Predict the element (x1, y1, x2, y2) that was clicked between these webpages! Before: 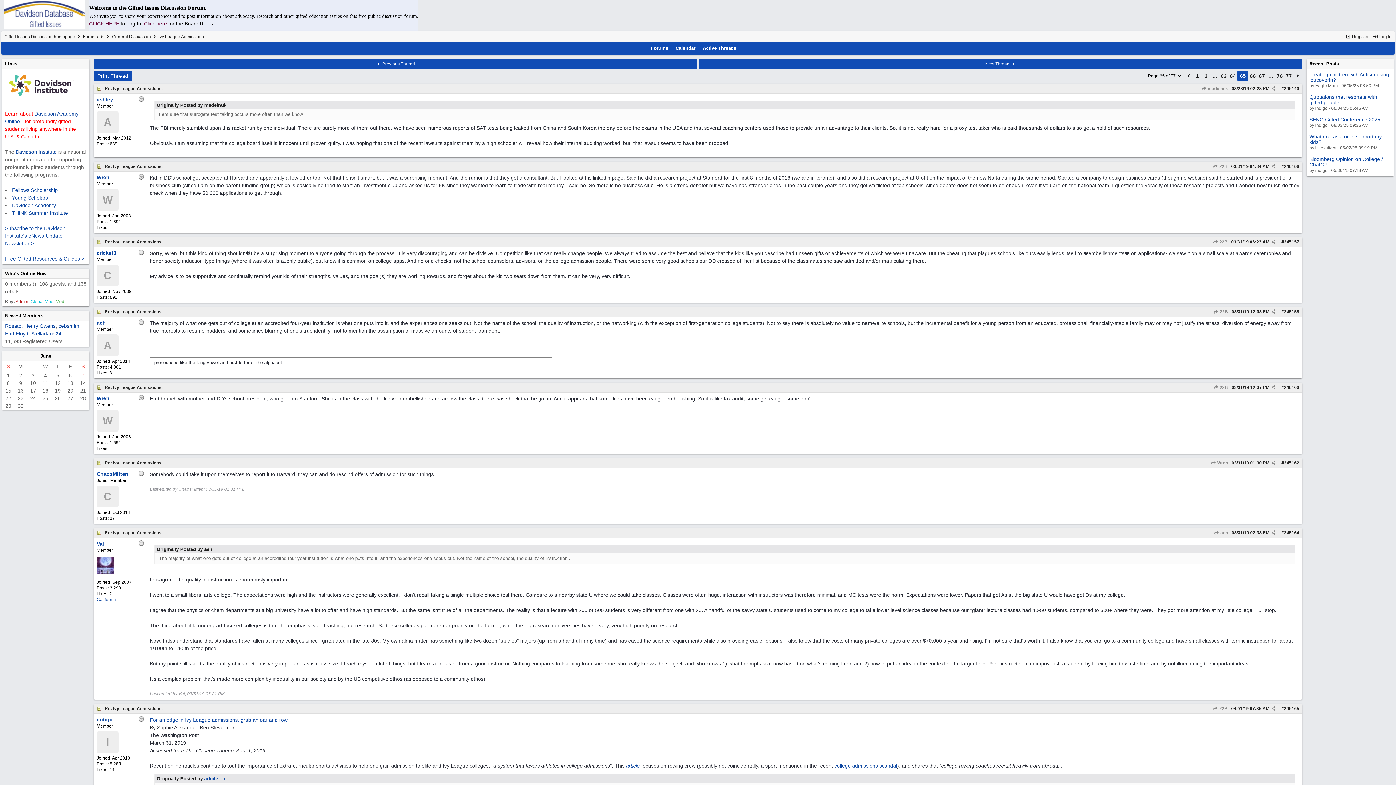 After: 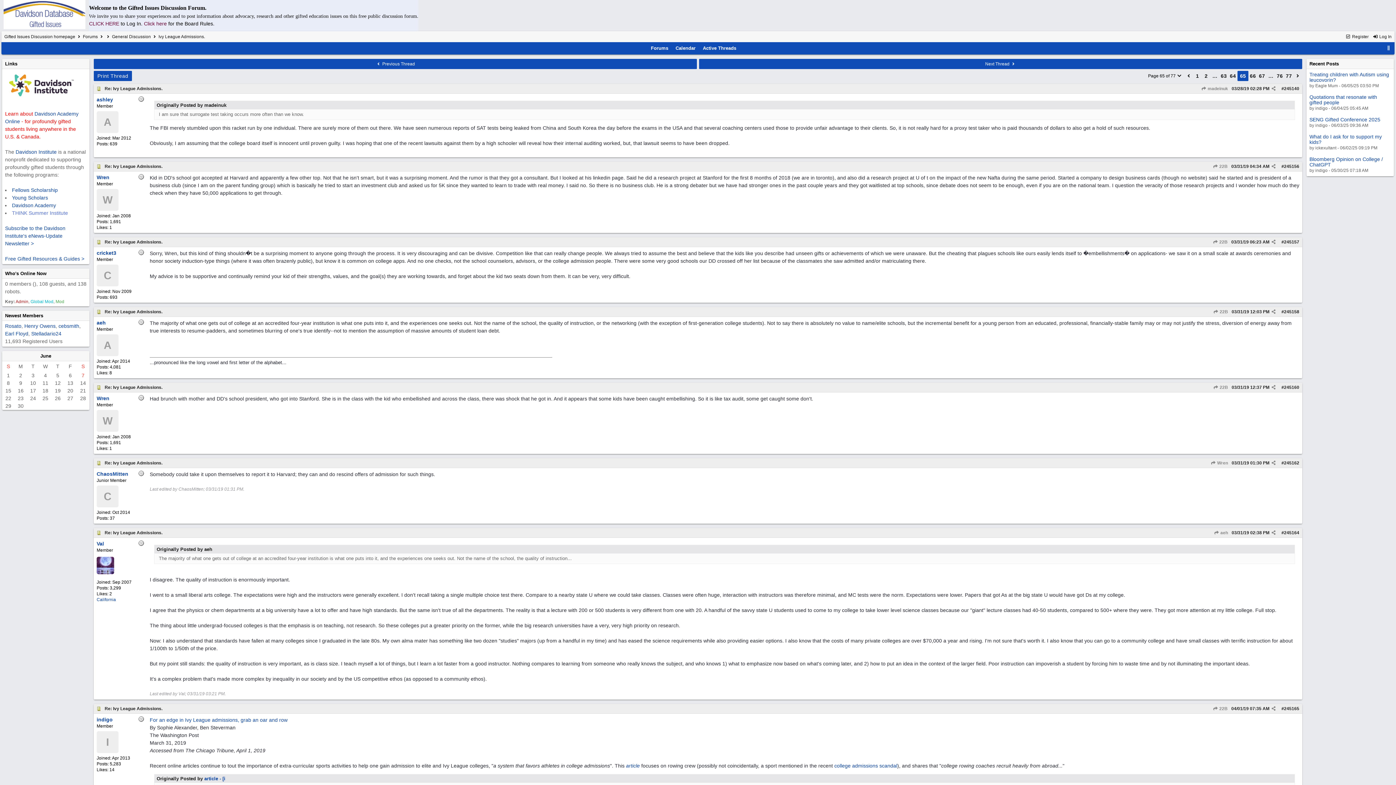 Action: label: THINK Summer Institute bbox: (12, 210, 68, 216)